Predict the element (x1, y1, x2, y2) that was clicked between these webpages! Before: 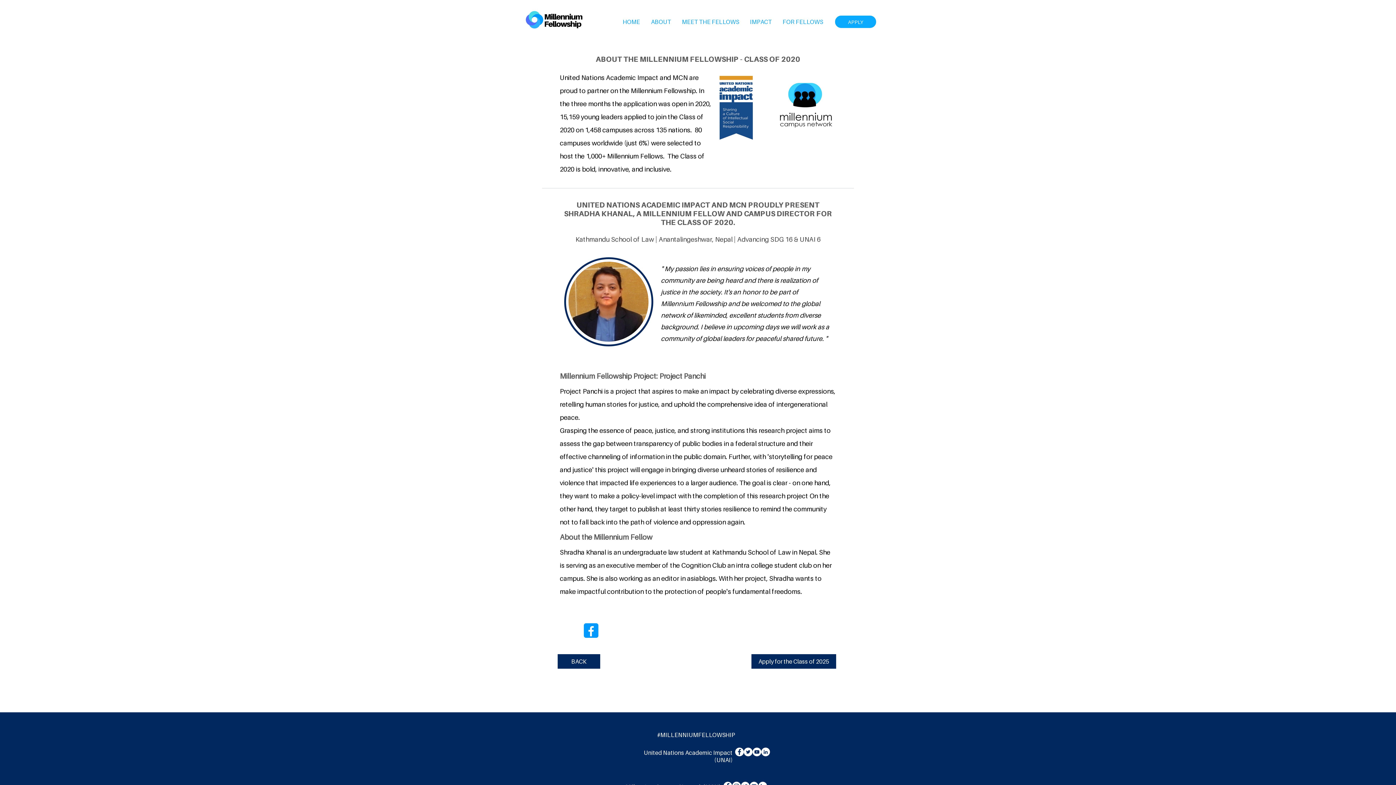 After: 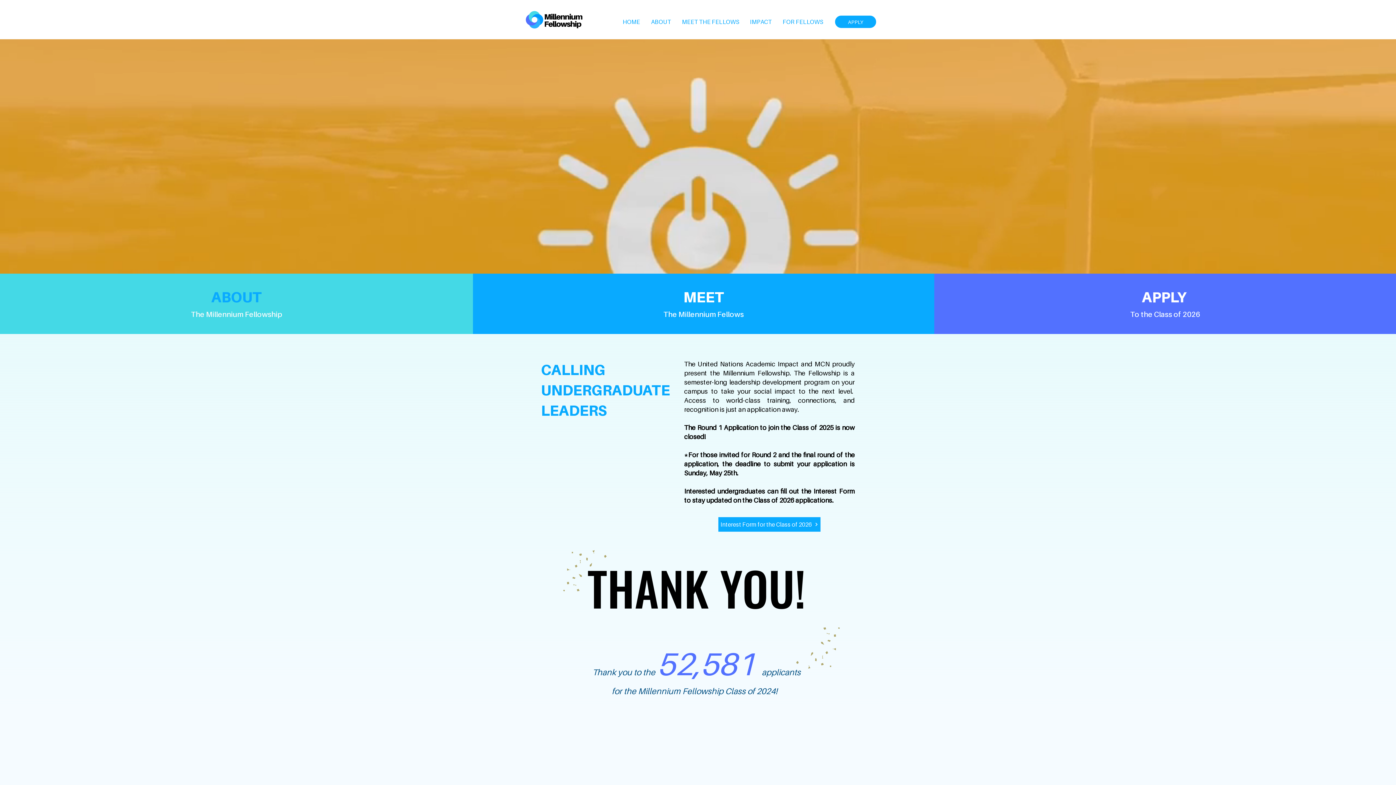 Action: label: HOME bbox: (617, 12, 645, 30)